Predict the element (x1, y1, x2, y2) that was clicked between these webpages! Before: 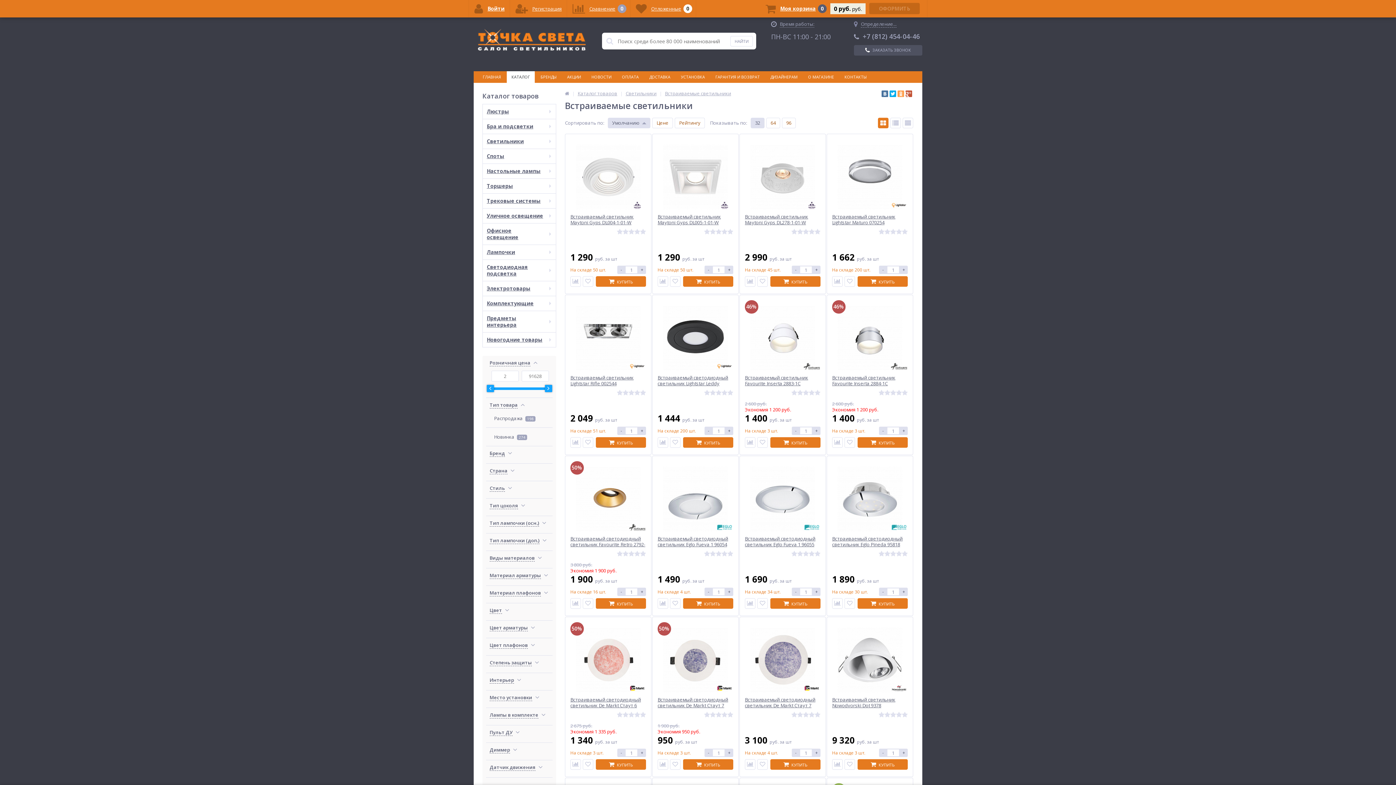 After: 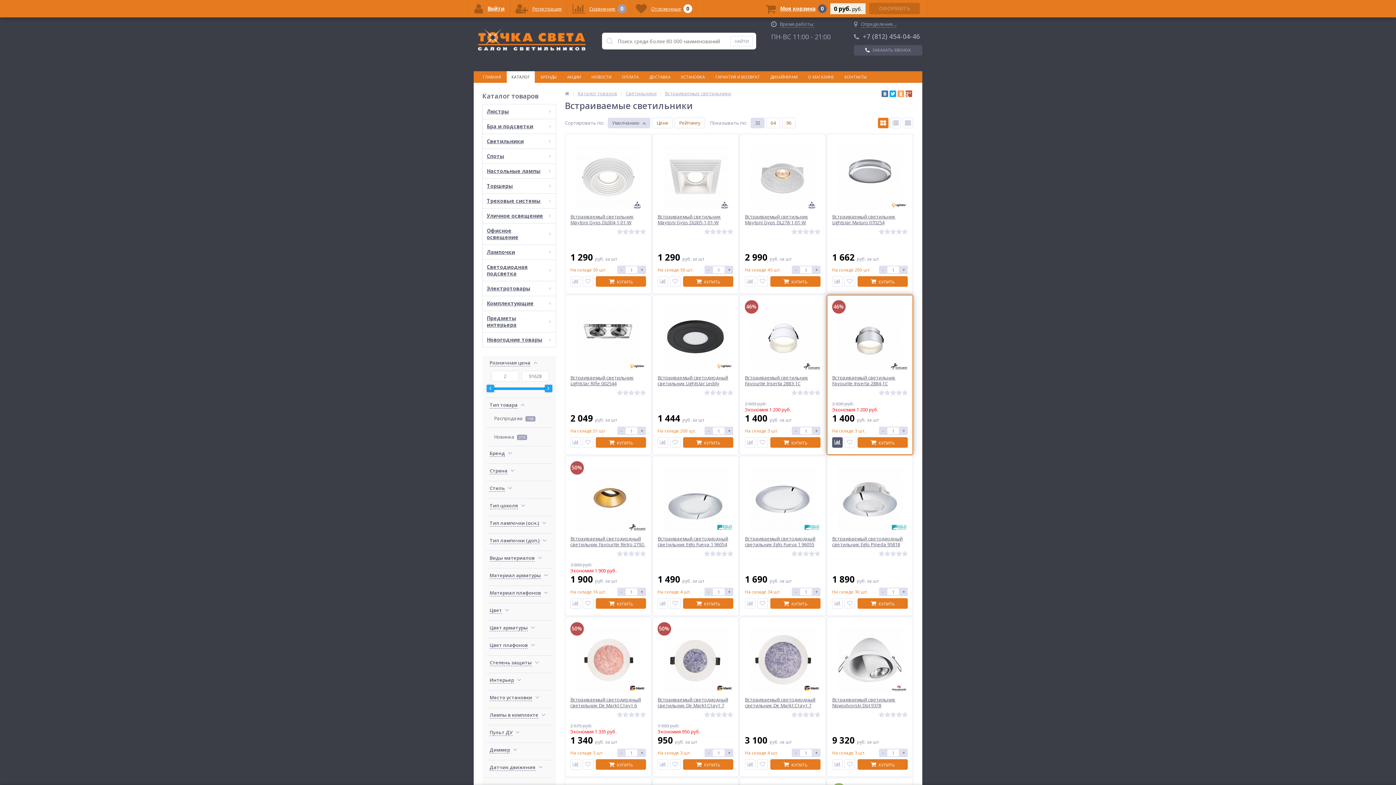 Action: bbox: (832, 437, 842, 448)